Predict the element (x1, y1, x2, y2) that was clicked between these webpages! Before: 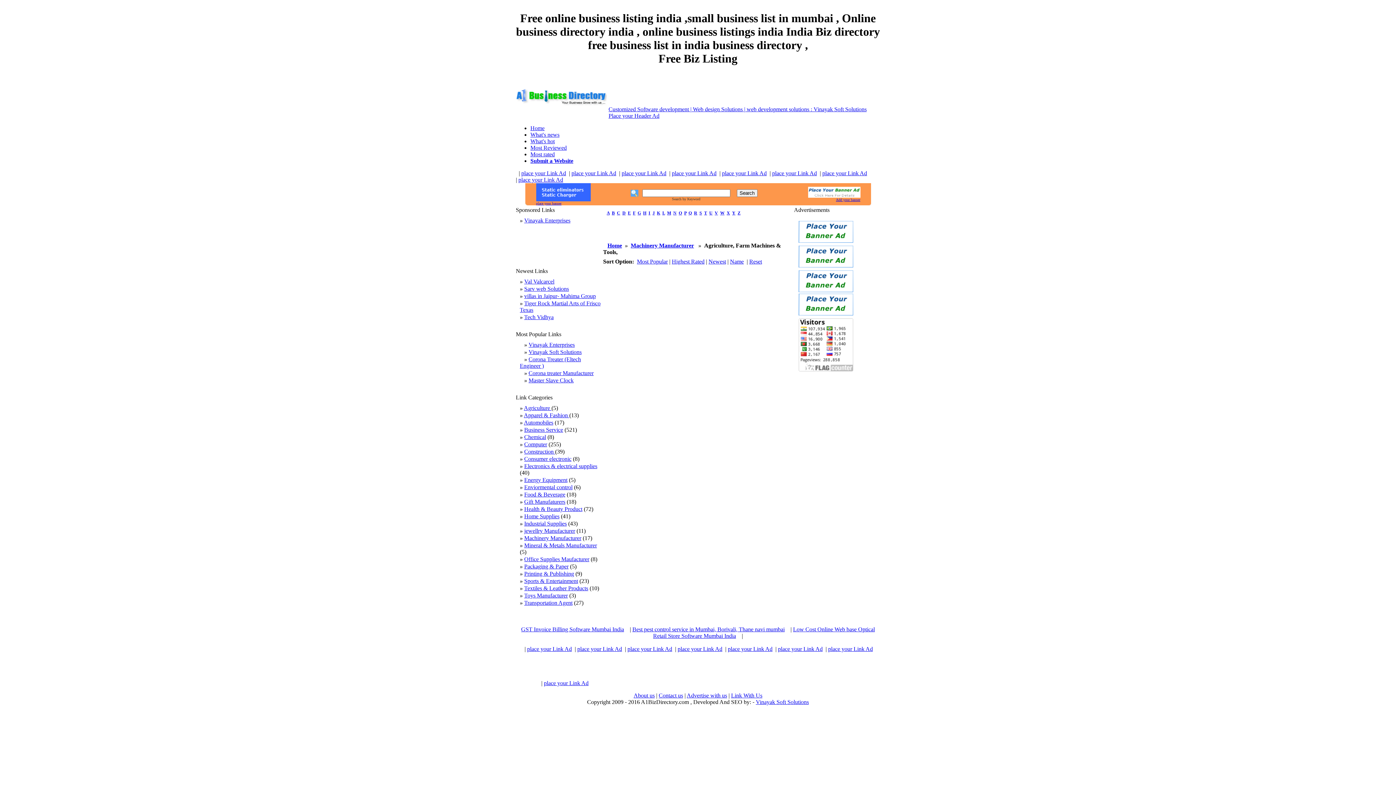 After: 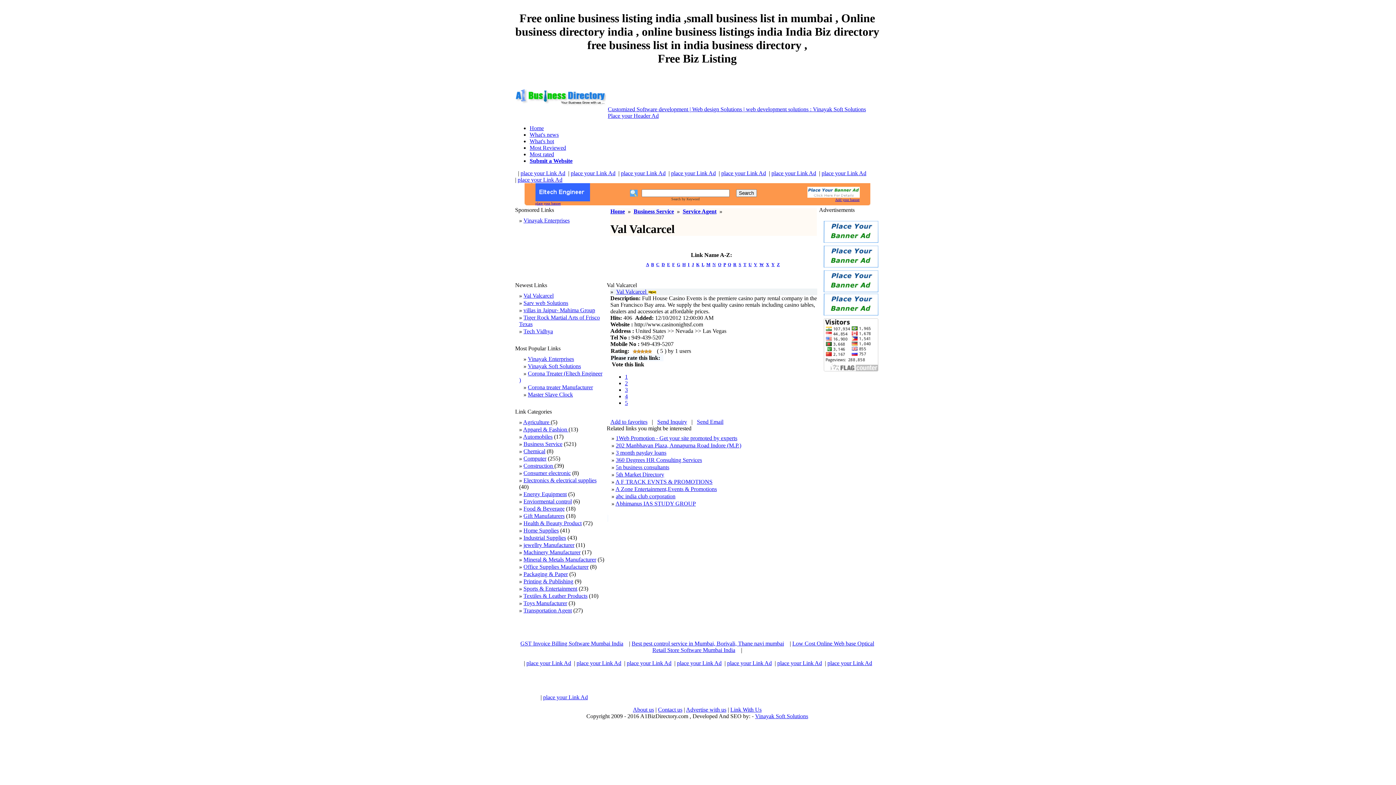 Action: label: Val Valcarcel bbox: (524, 278, 554, 284)